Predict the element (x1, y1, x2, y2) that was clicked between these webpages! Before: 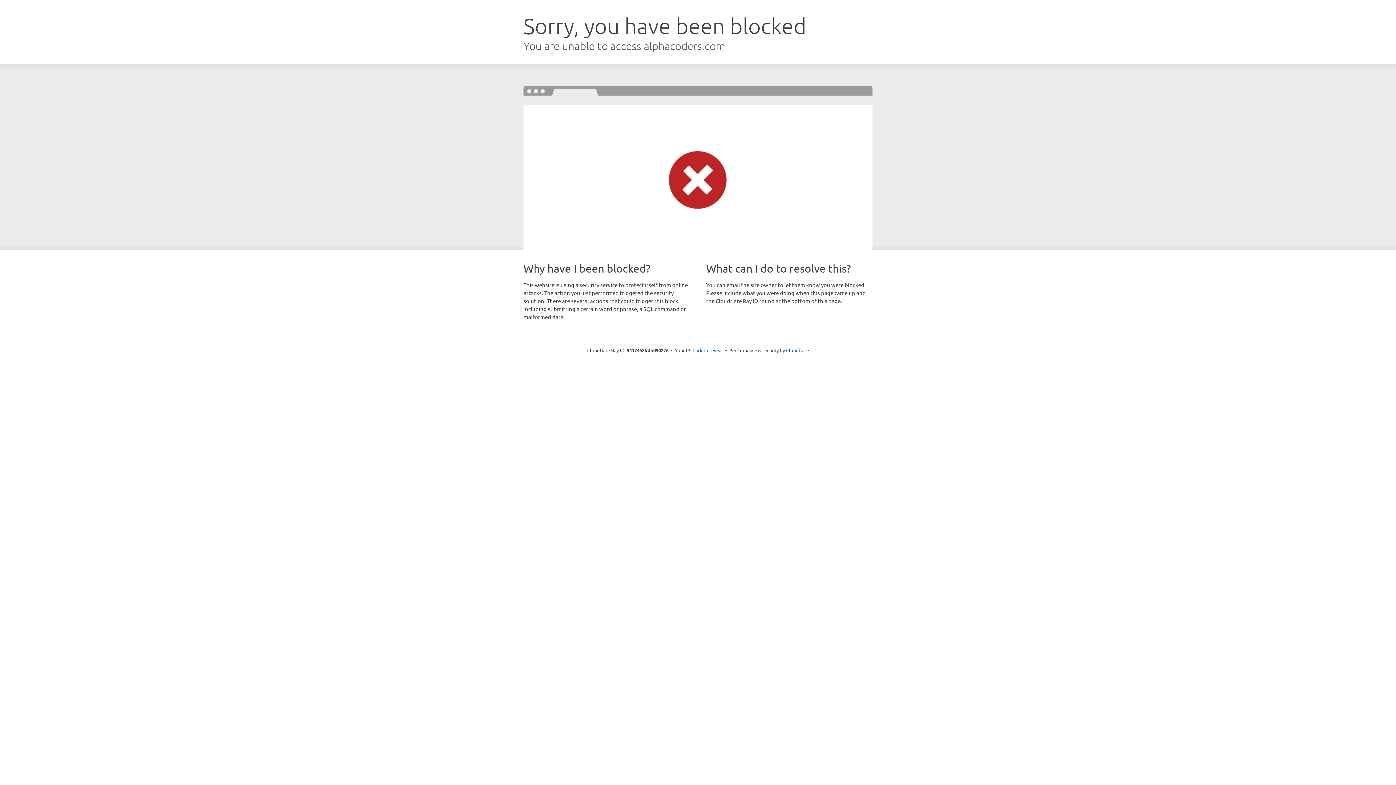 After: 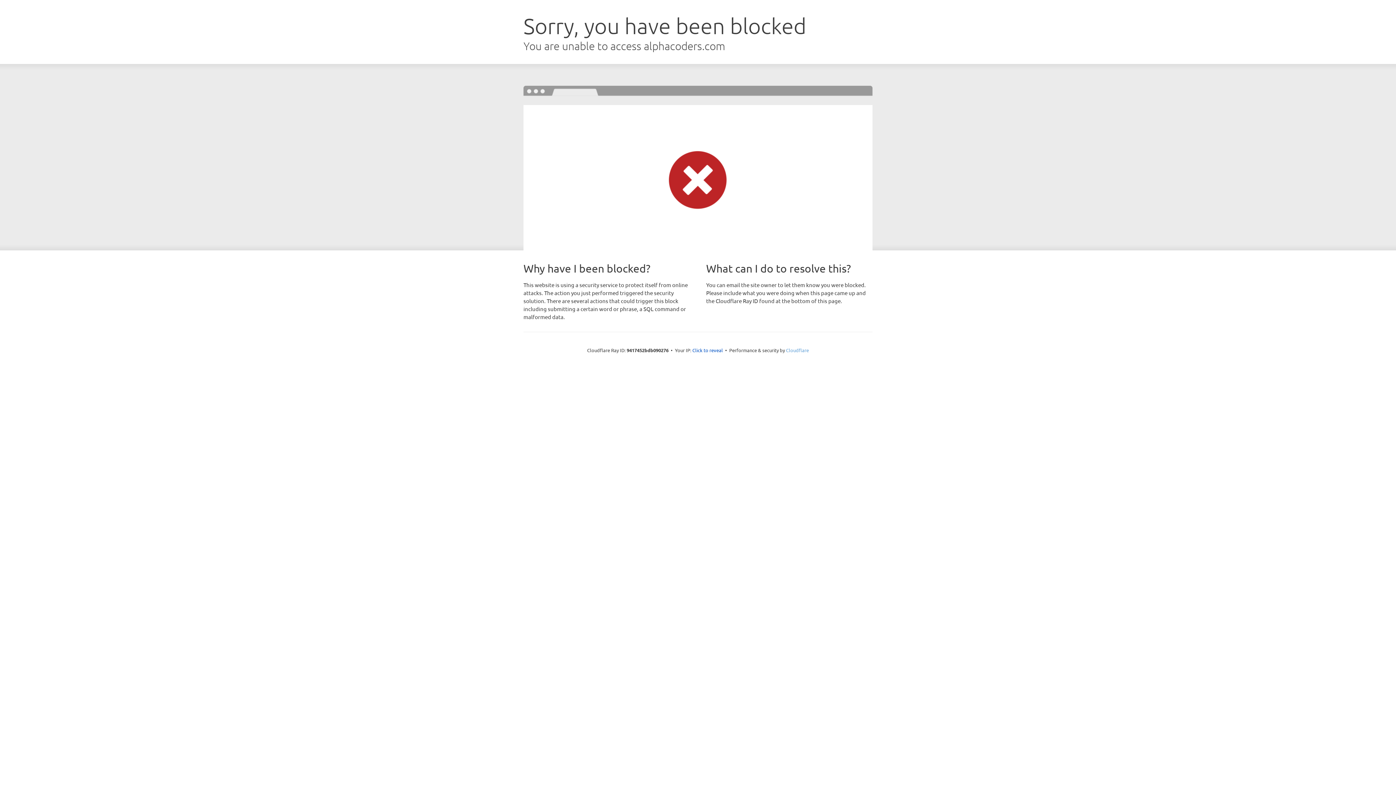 Action: label: Cloudflare bbox: (786, 347, 809, 353)